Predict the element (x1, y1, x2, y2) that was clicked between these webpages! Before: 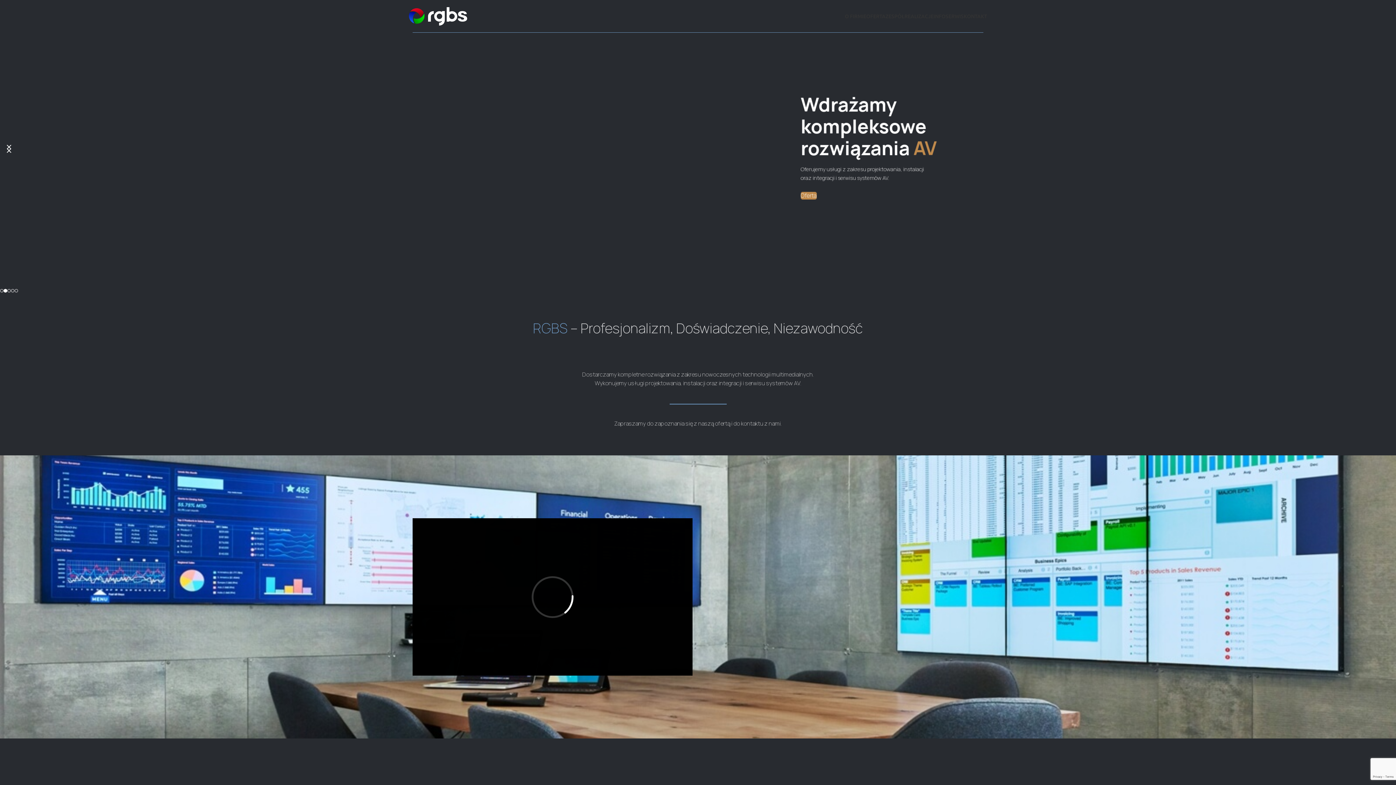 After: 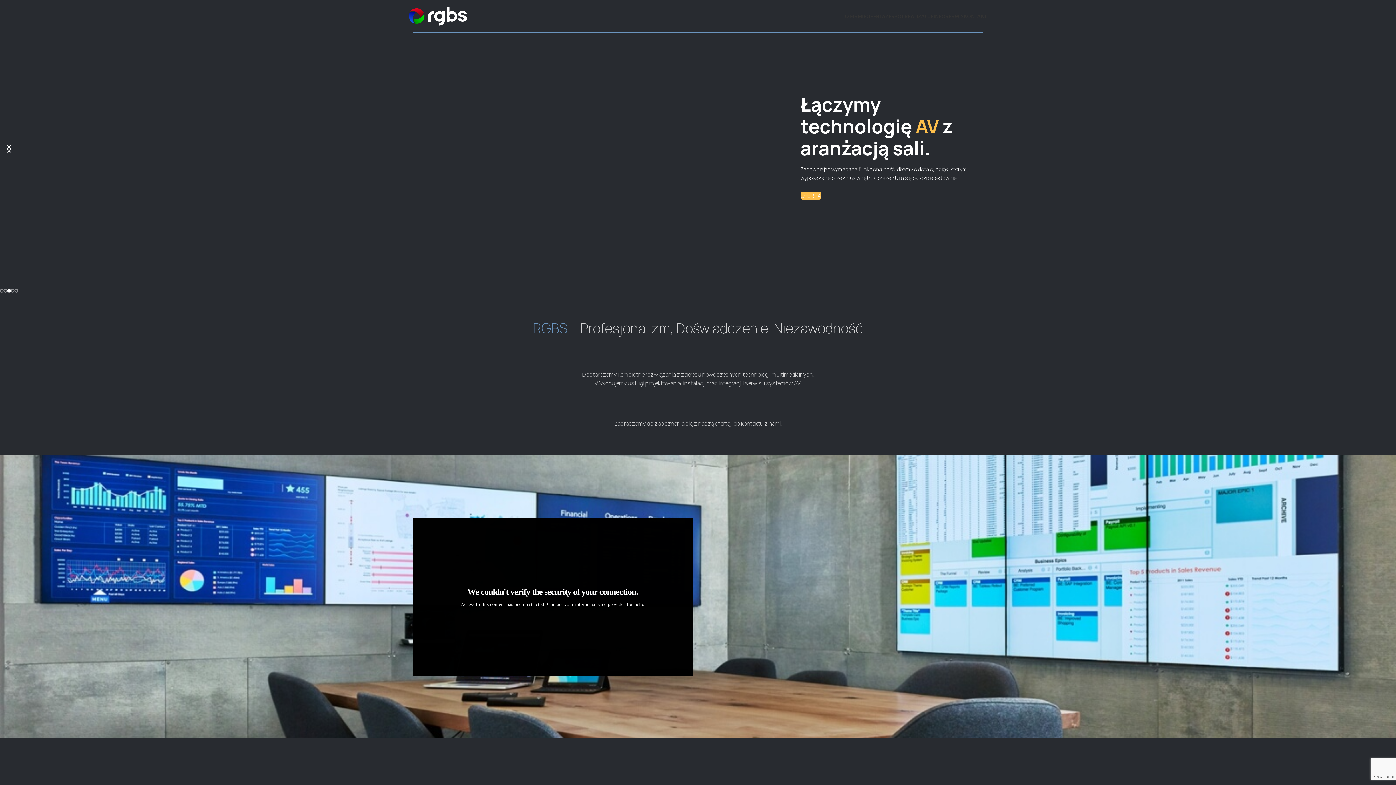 Action: label: Site logo bbox: (409, 11, 467, 19)